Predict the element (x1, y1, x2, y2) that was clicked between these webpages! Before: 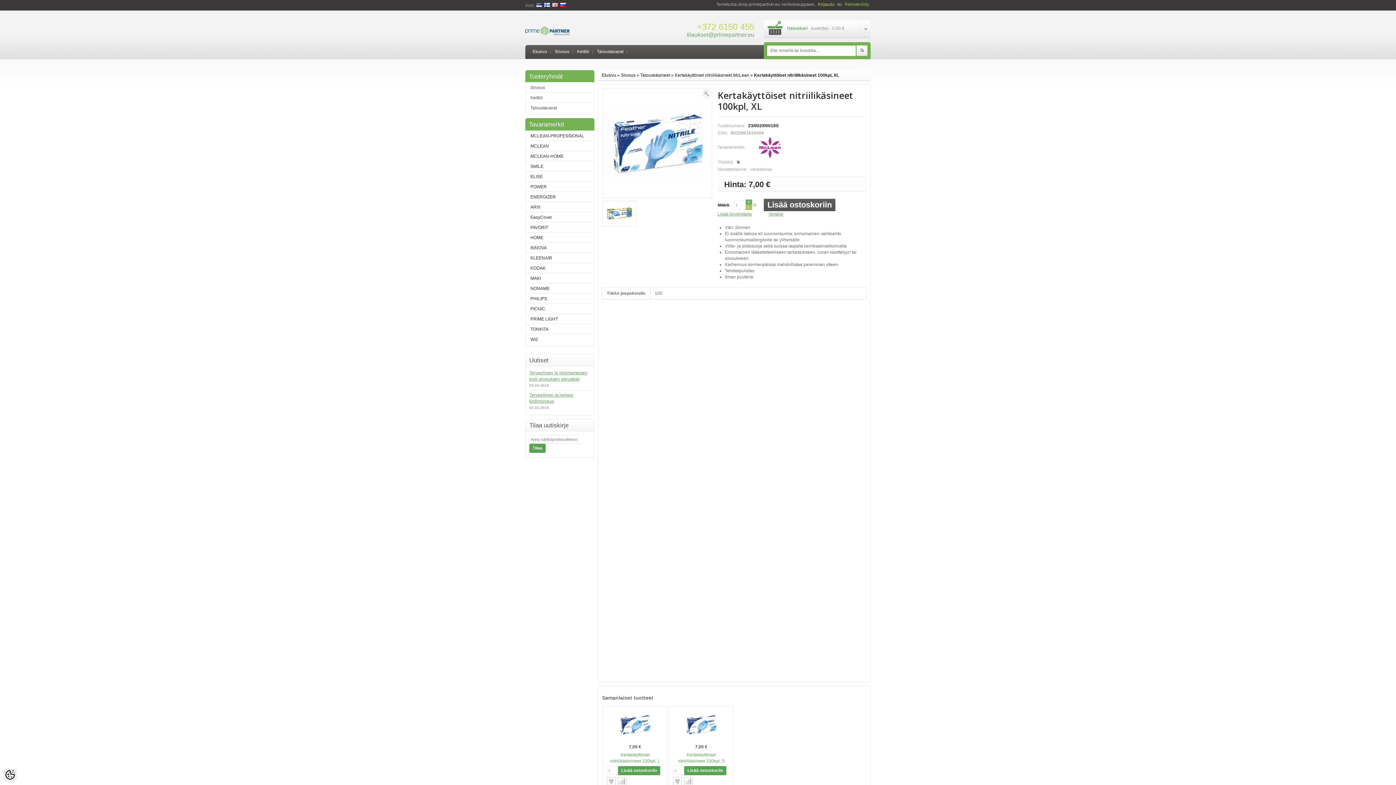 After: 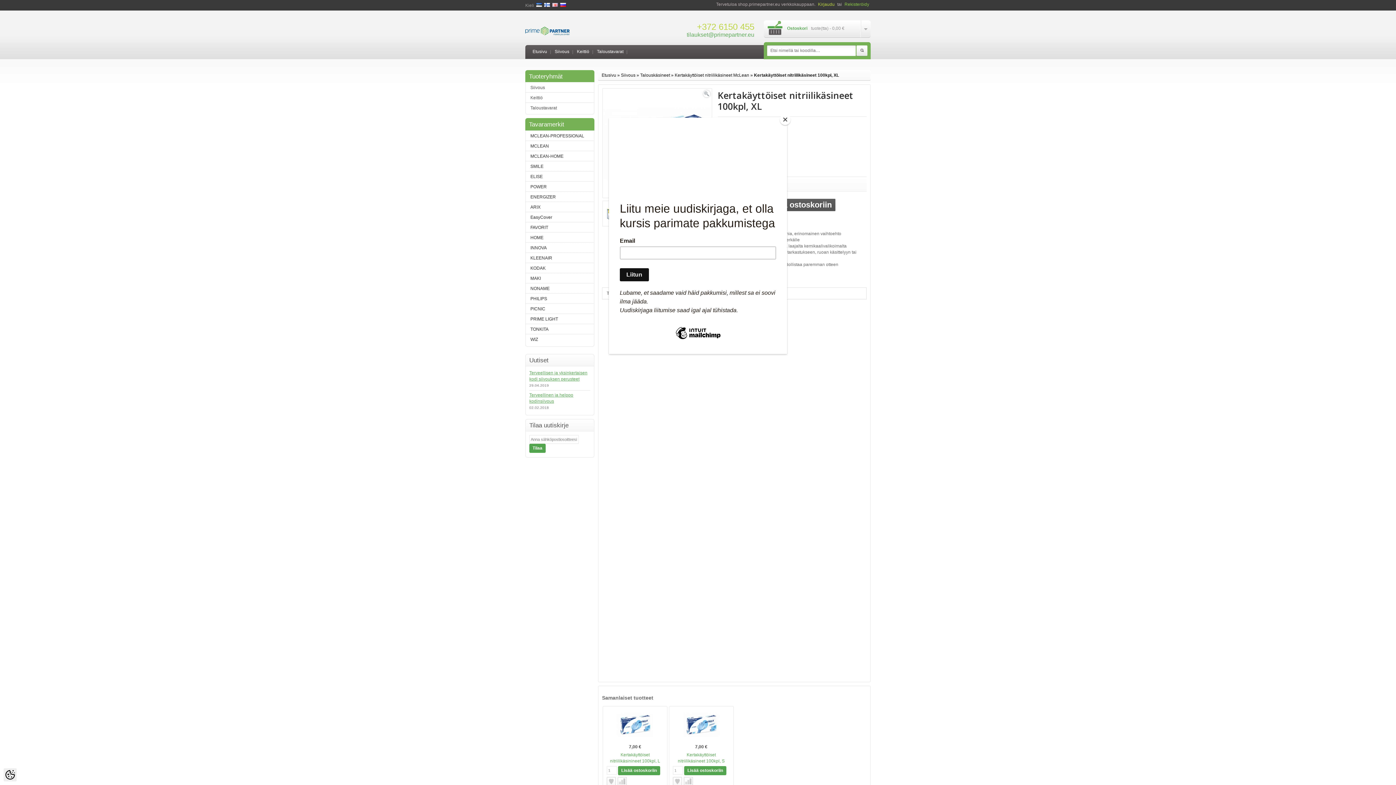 Action: bbox: (529, 444, 545, 453) label: Tilaa